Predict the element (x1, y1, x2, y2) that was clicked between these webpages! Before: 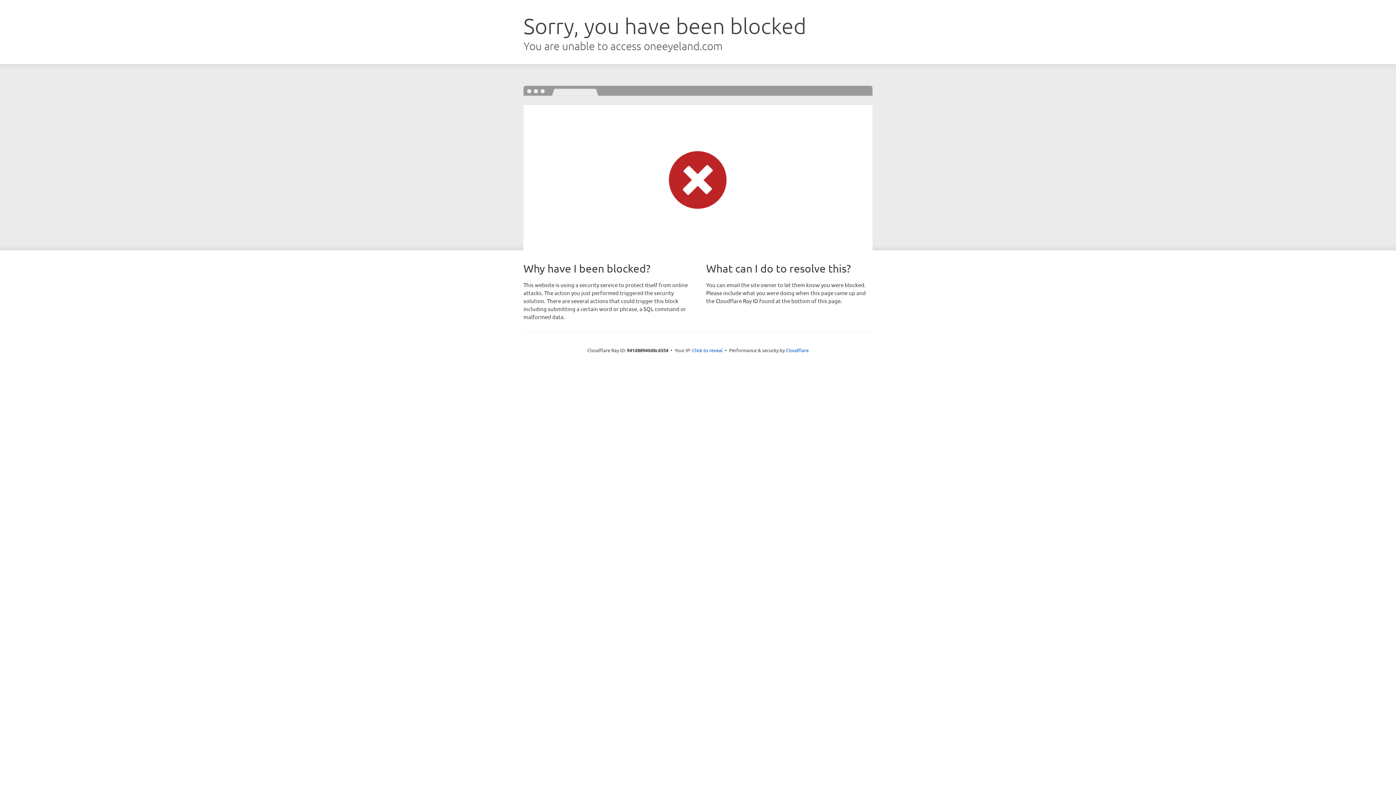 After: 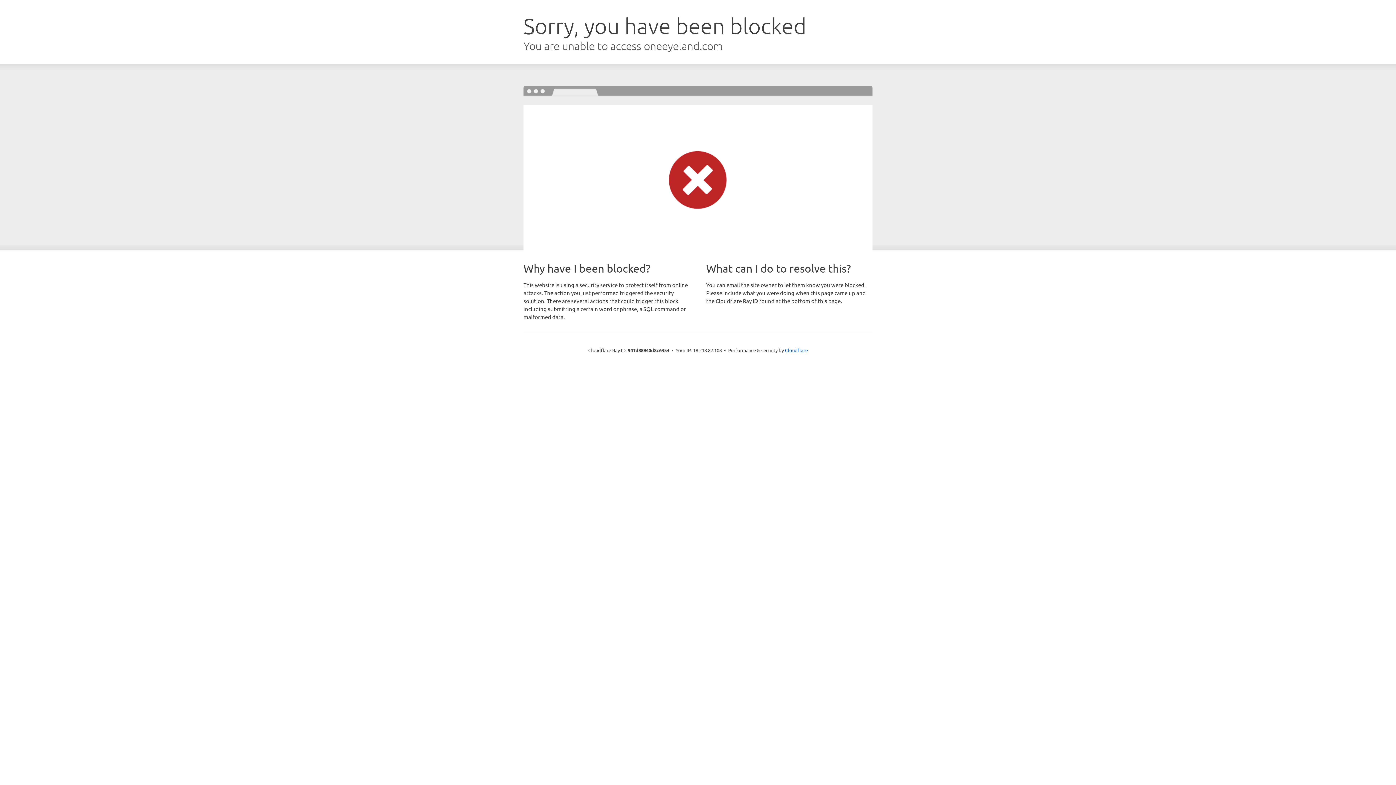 Action: bbox: (692, 346, 722, 353) label: Click to reveal